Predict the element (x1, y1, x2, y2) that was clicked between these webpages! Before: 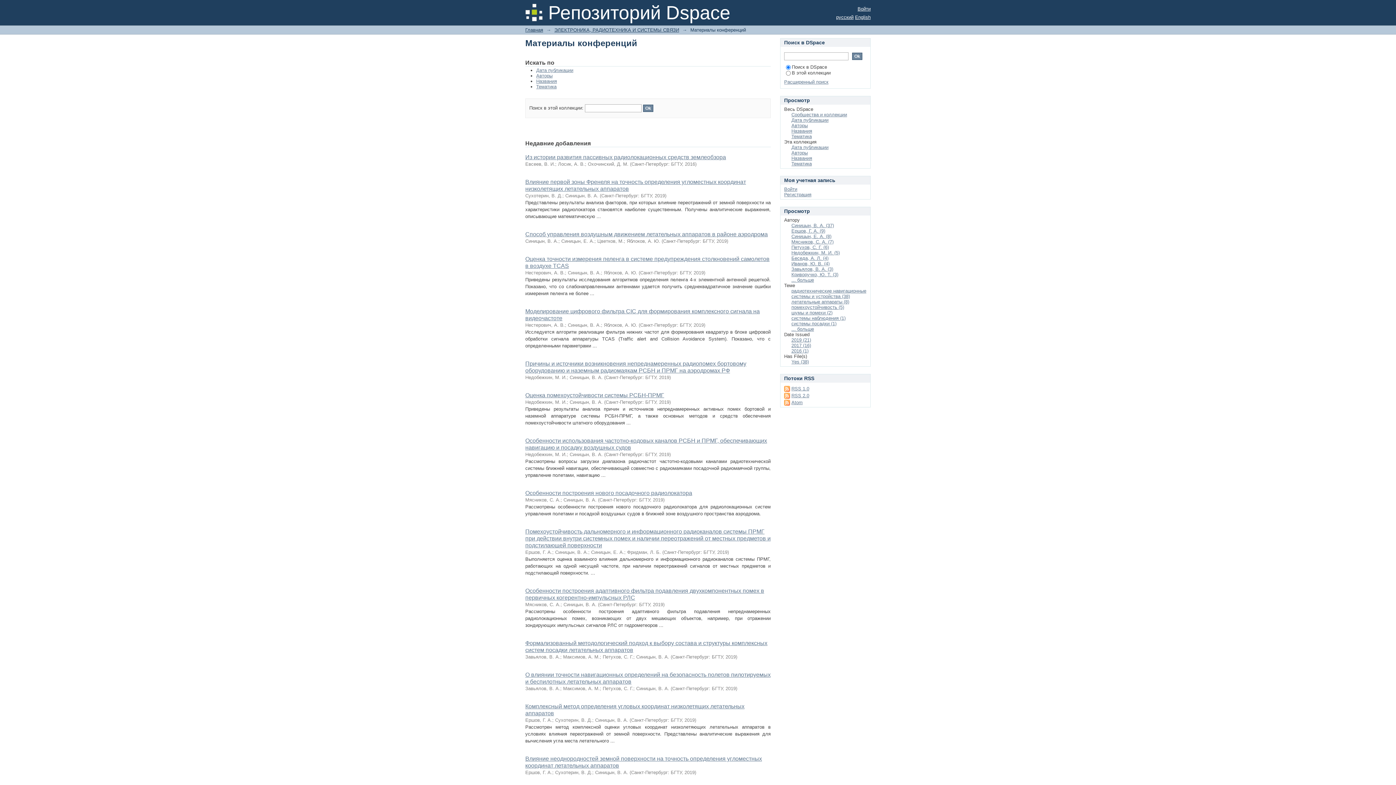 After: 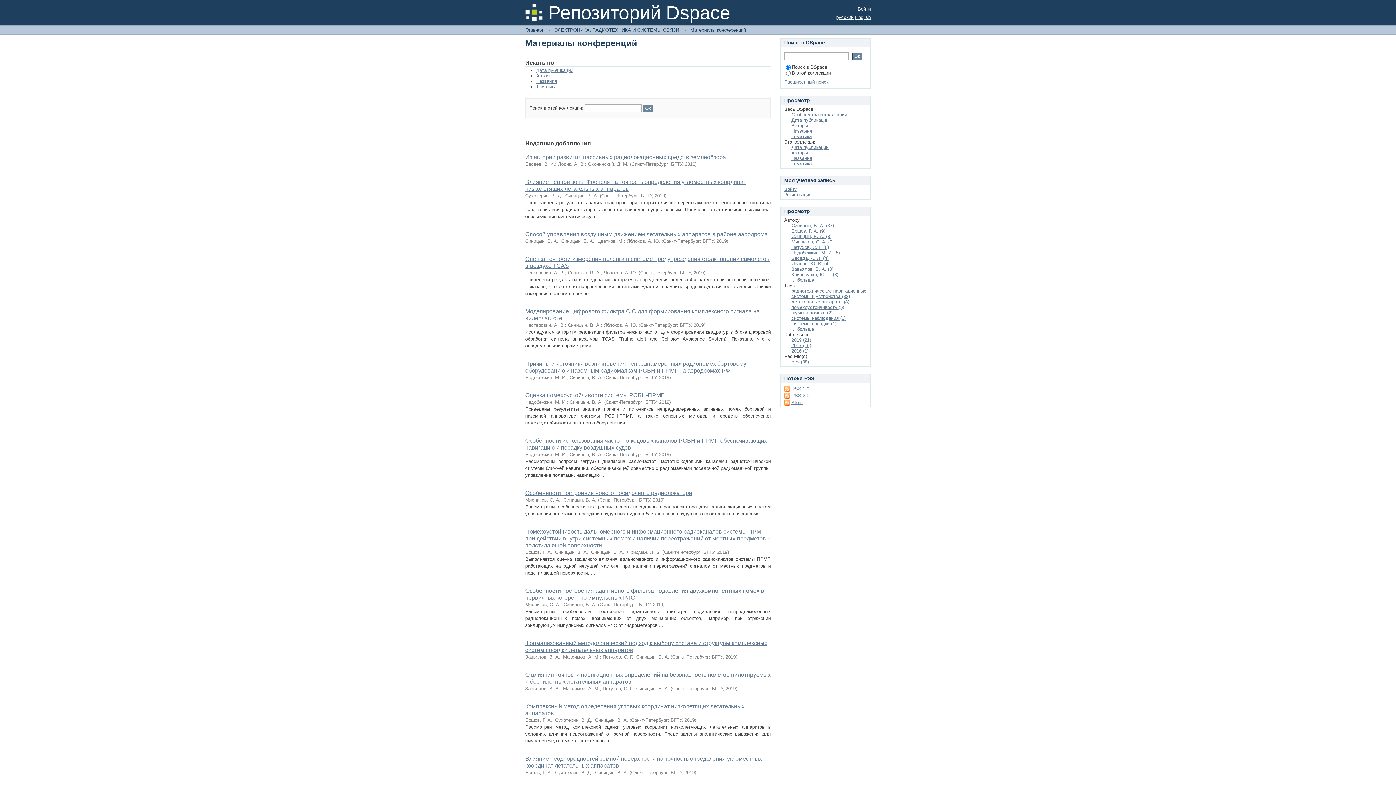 Action: bbox: (836, 14, 853, 20) label: русский